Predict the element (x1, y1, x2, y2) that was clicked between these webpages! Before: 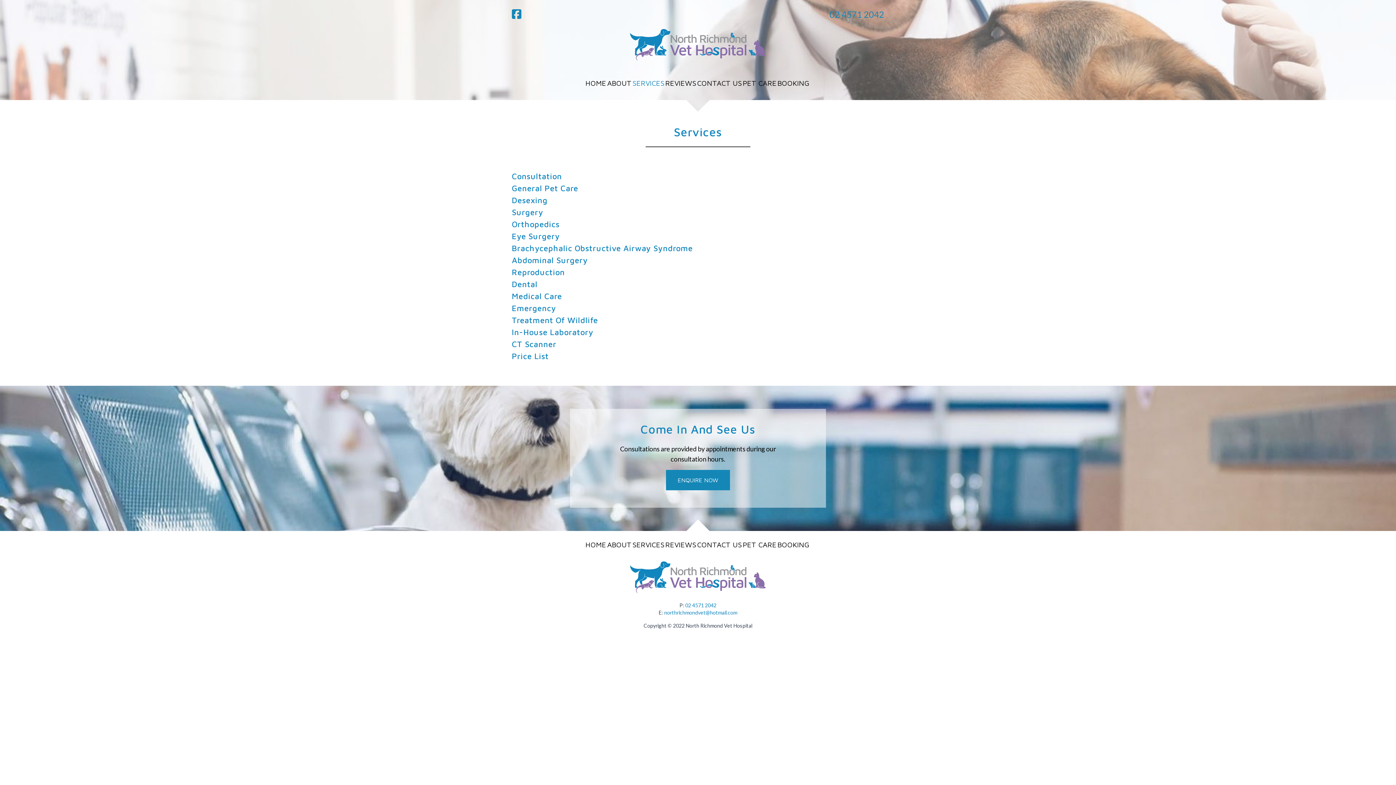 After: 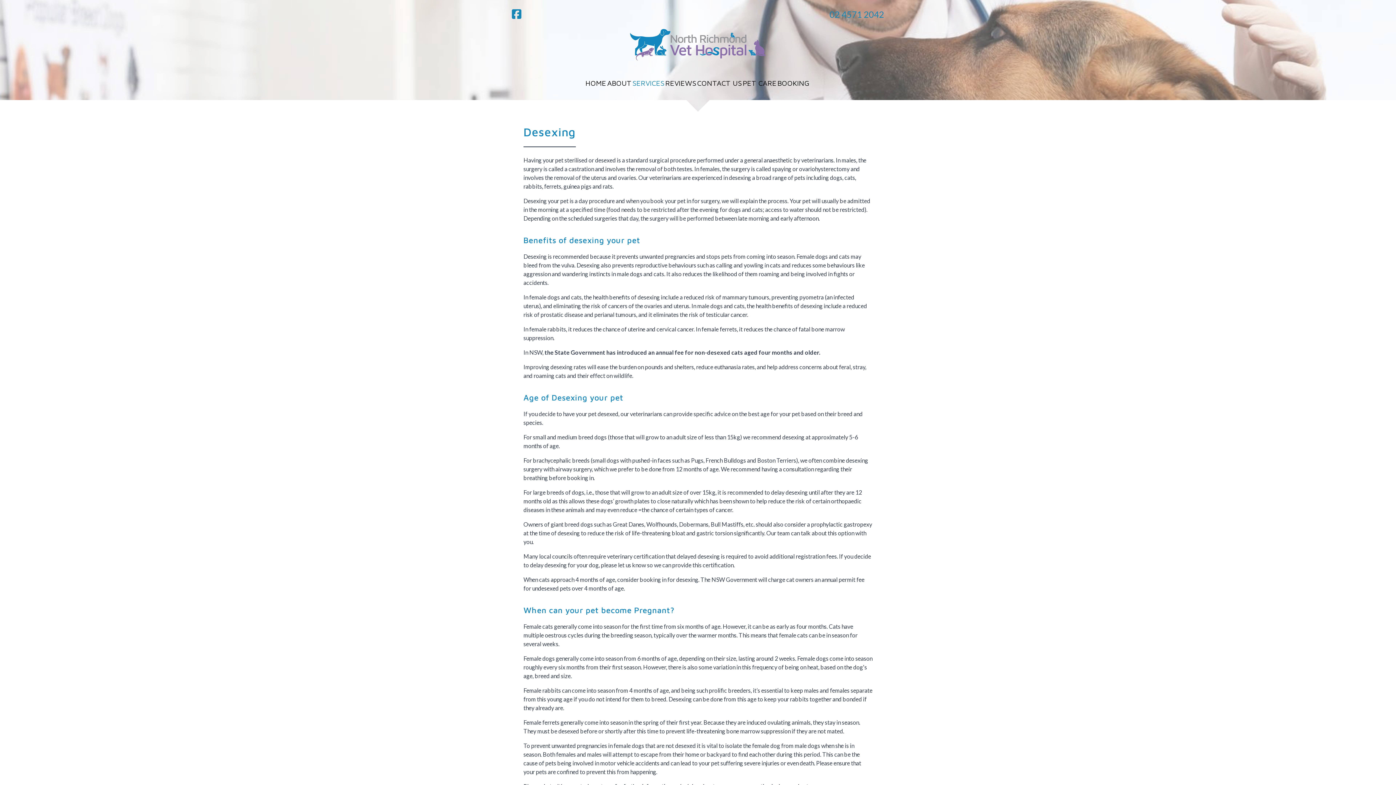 Action: bbox: (512, 195, 547, 205) label: Desexing